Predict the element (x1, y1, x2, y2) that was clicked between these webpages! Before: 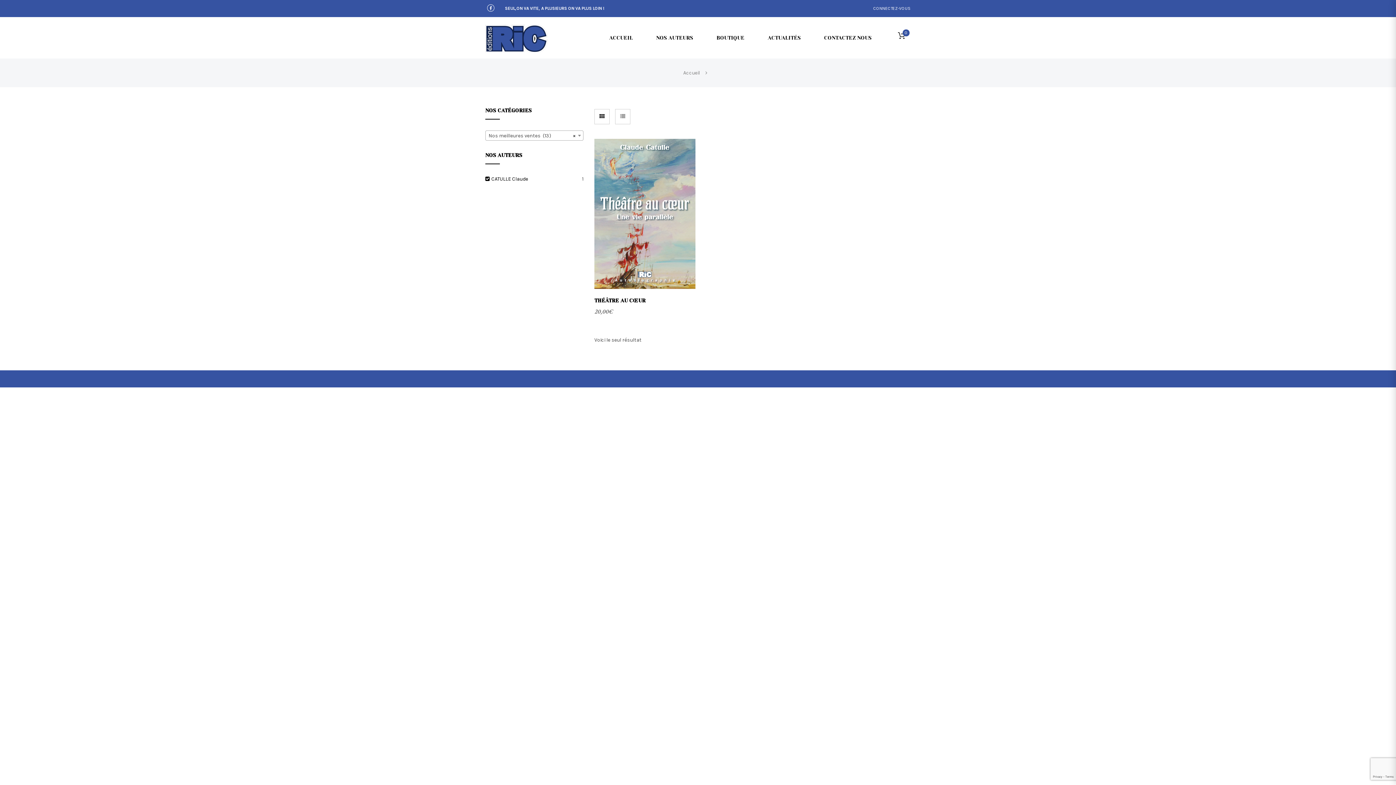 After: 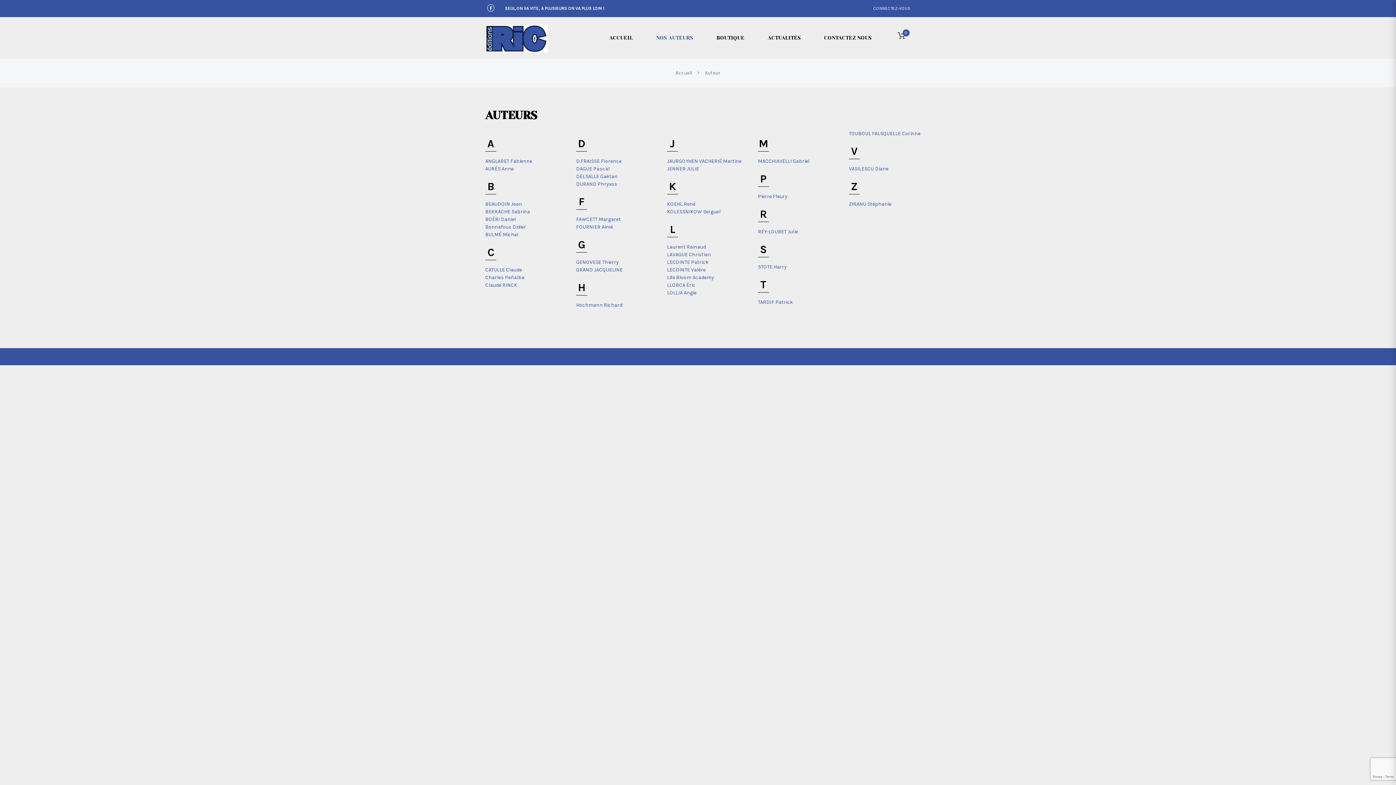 Action: label: NOS AUTEURS bbox: (645, 17, 704, 58)